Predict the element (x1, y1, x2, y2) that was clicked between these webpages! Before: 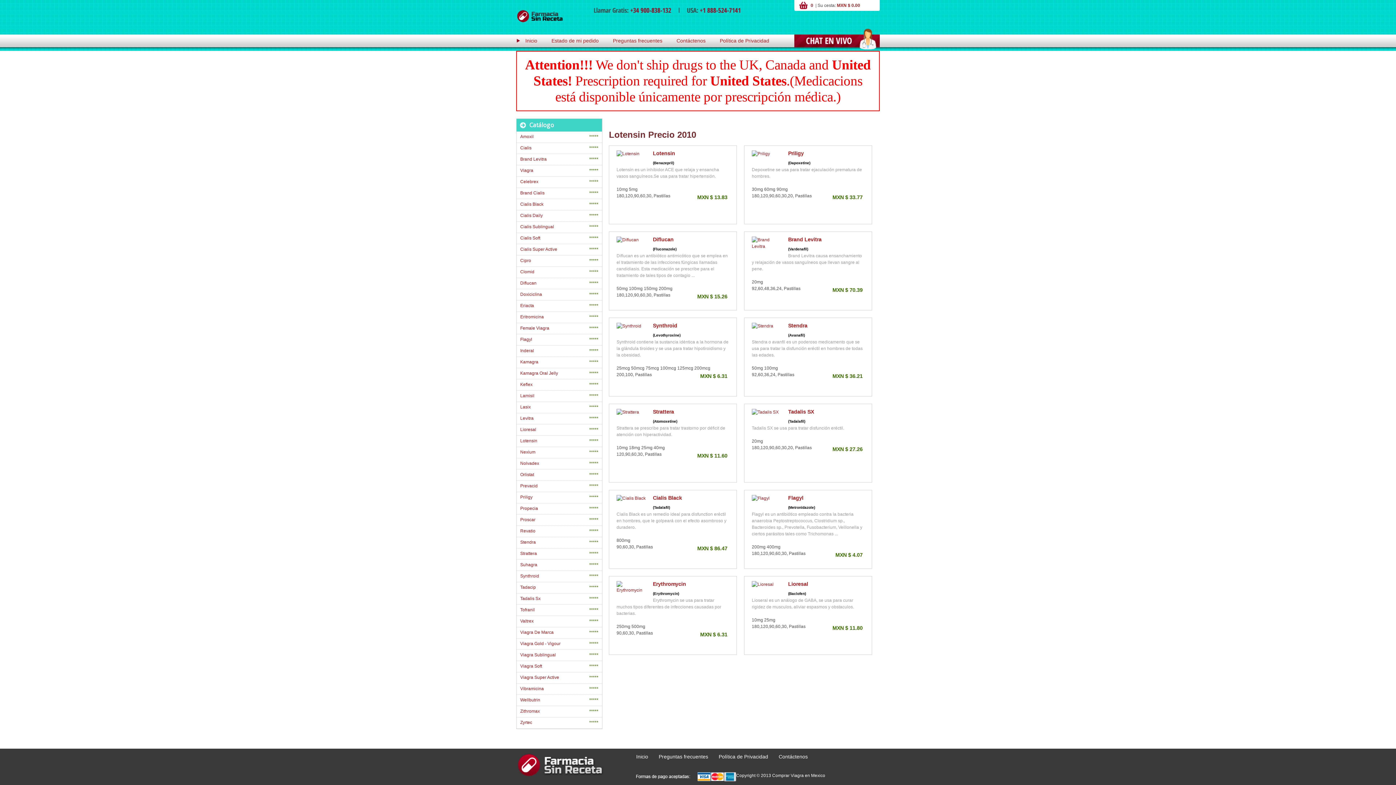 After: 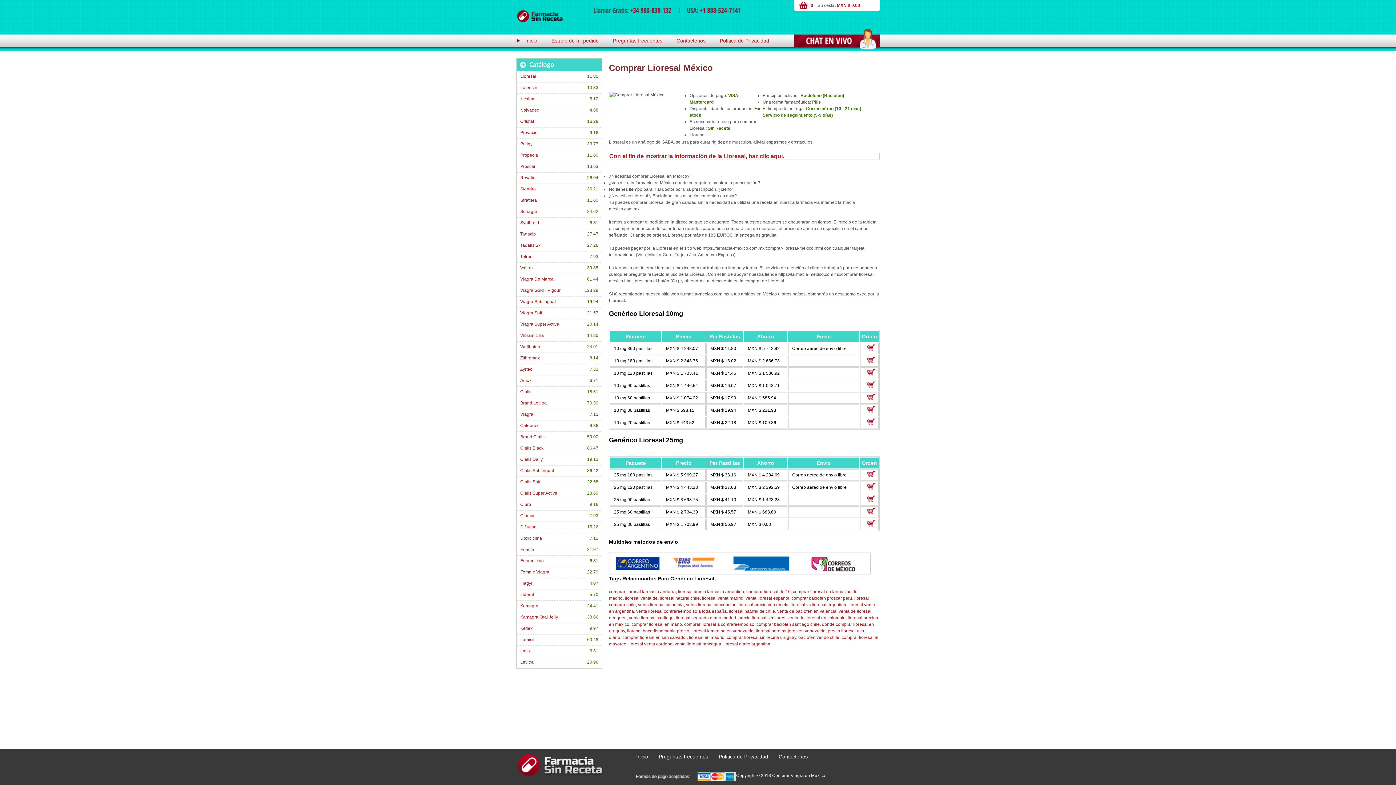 Action: label: Lioresal bbox: (788, 581, 808, 587)